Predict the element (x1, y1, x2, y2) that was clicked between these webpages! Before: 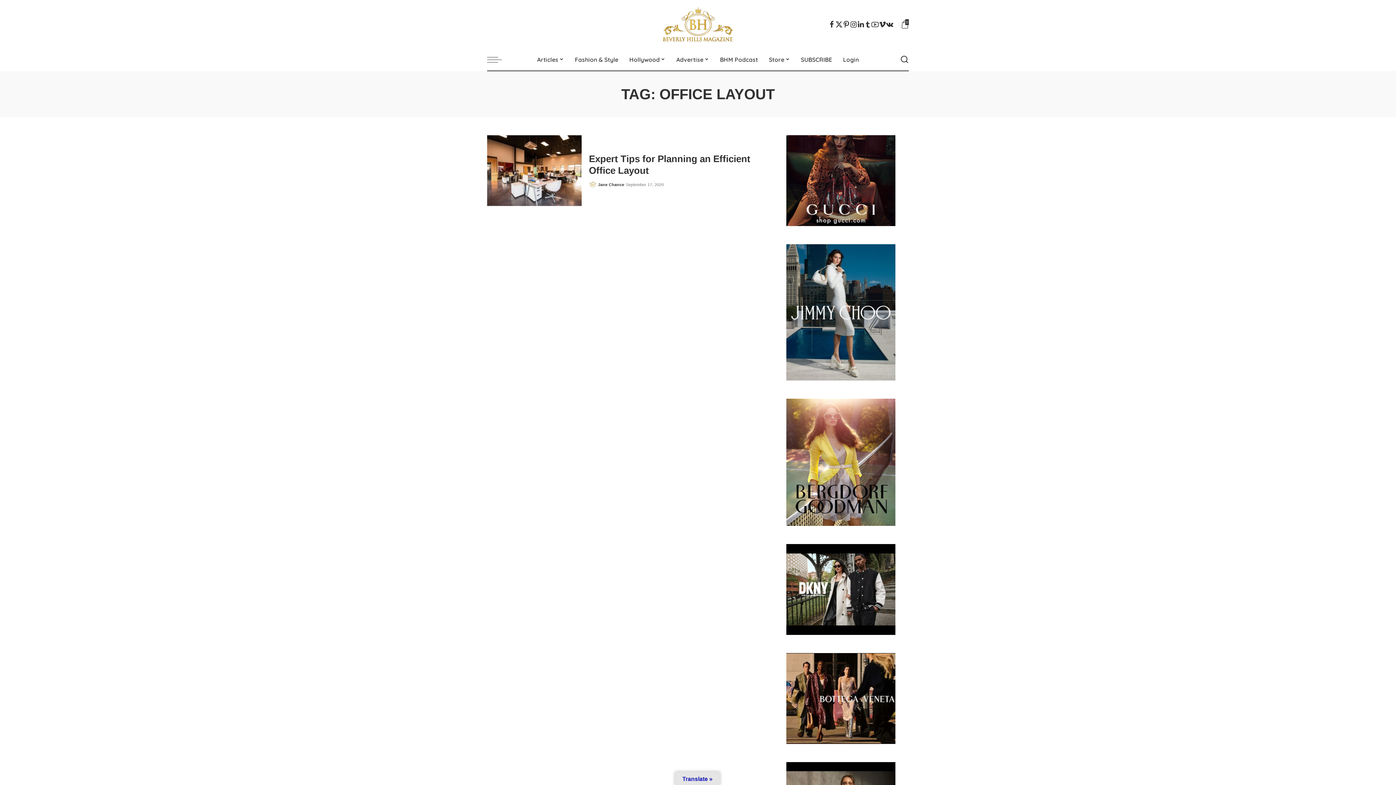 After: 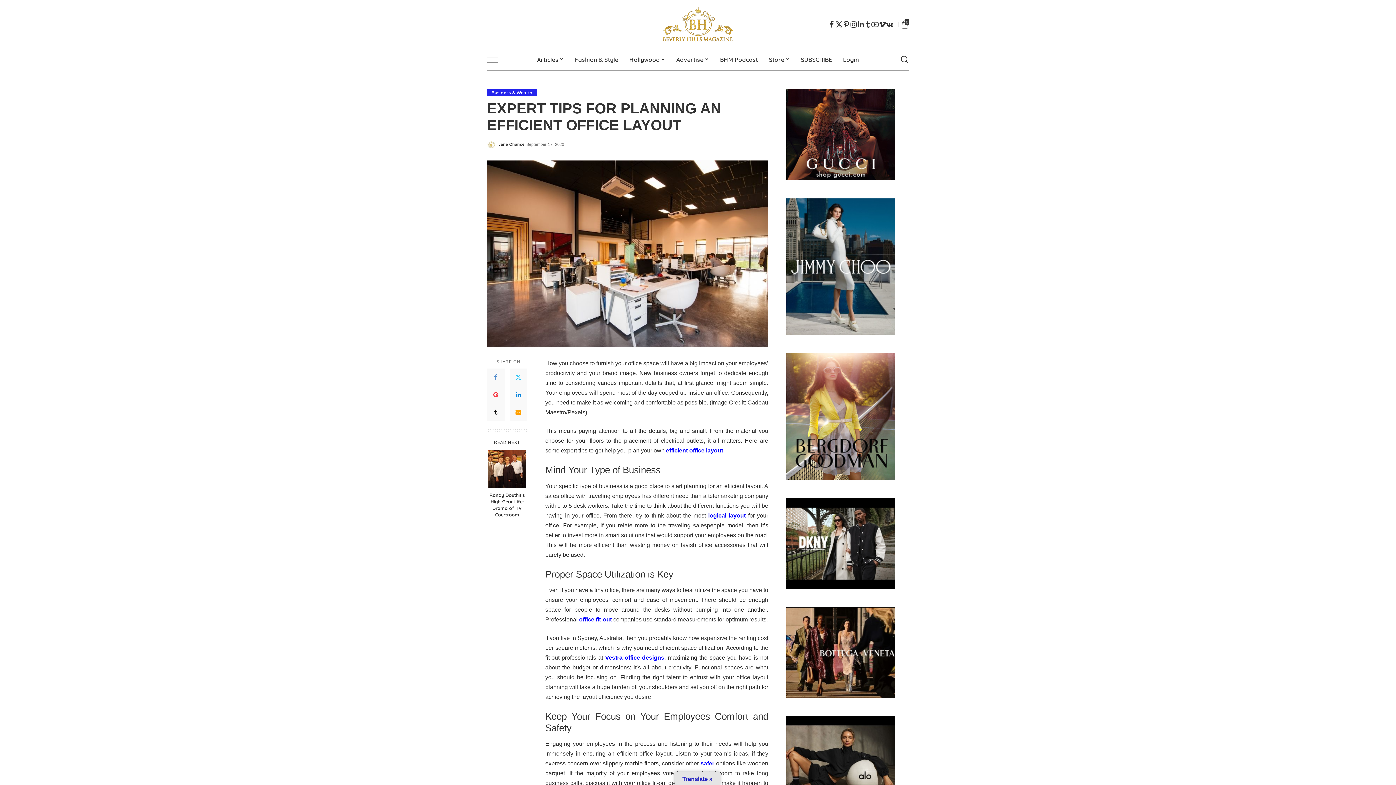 Action: bbox: (487, 135, 581, 206) label: Expert Tips for Planning an Efficient Office Layout